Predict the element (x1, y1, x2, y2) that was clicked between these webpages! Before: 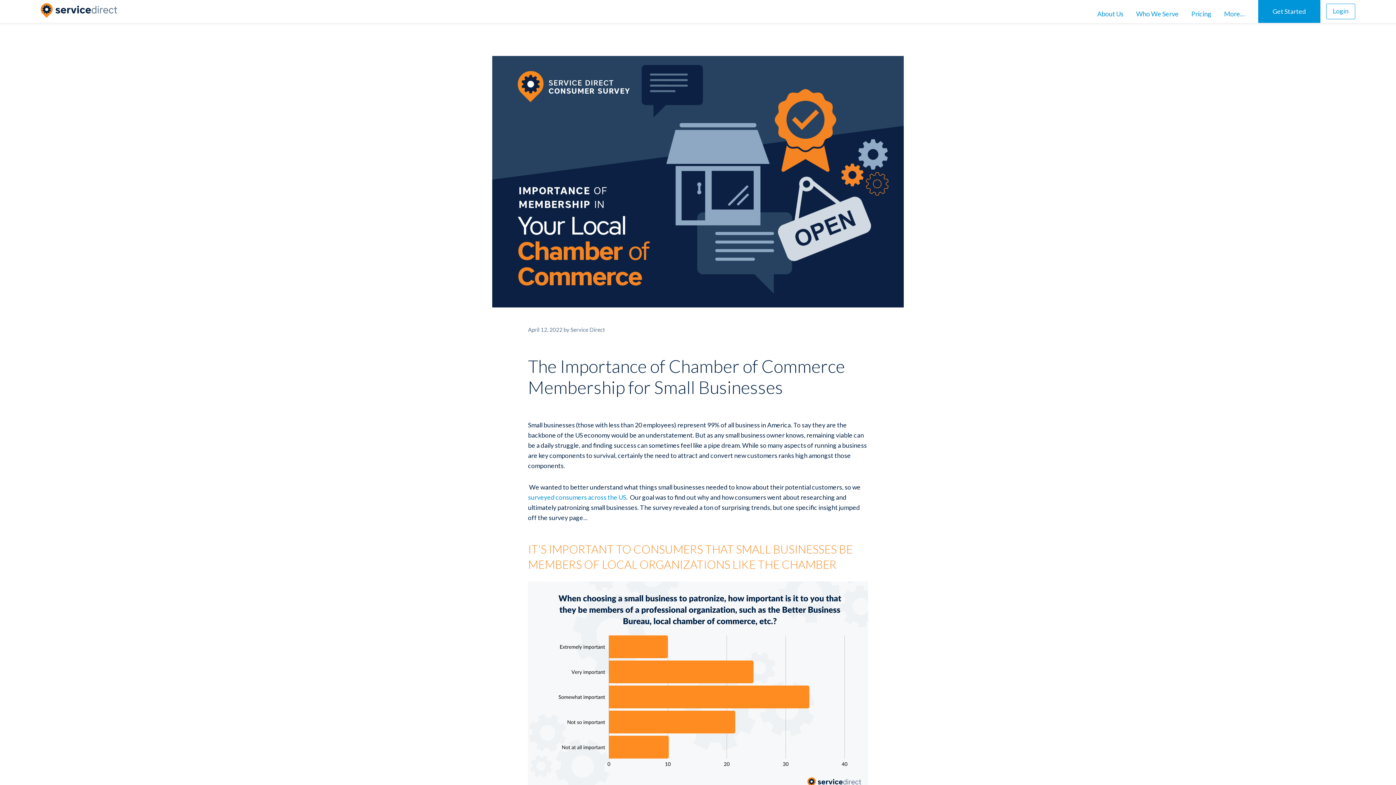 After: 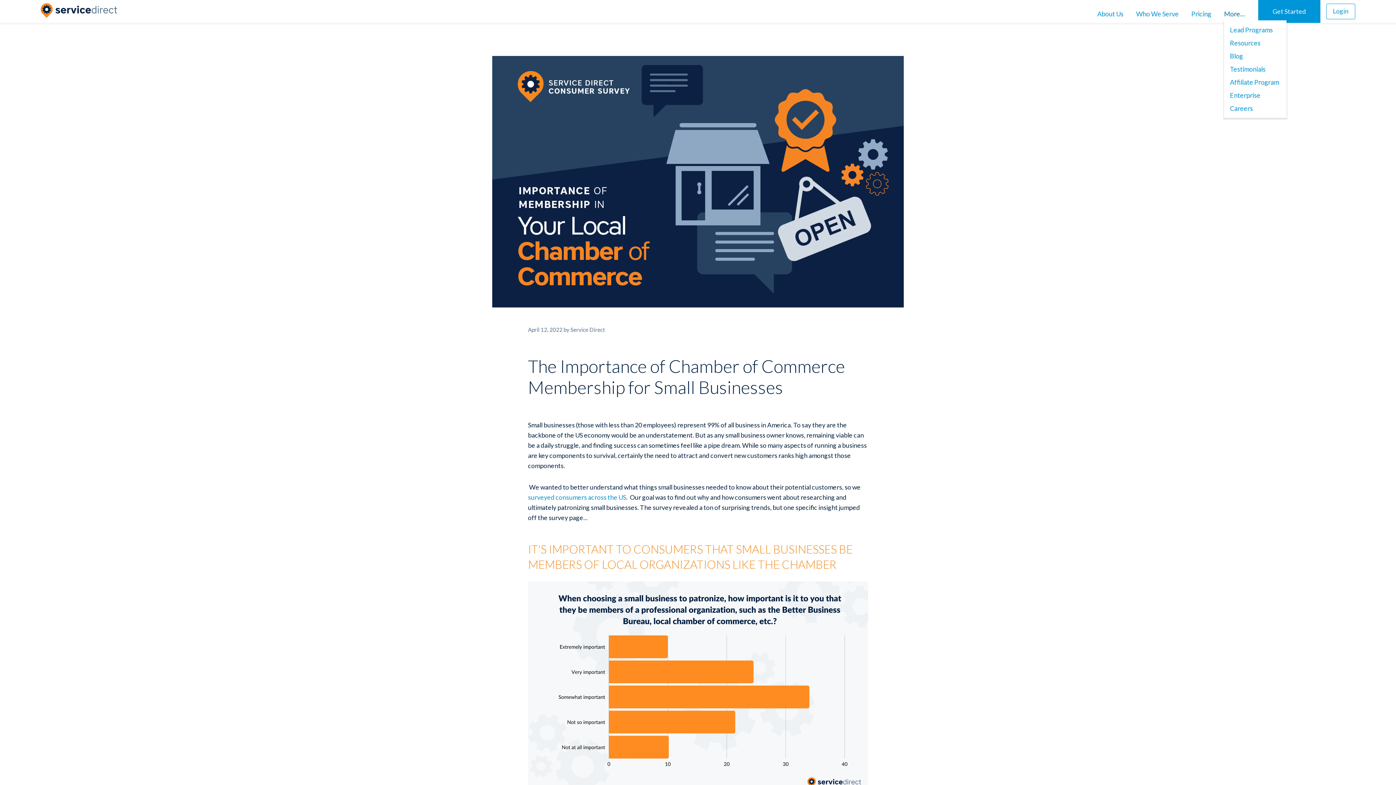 Action: bbox: (1224, 7, 1245, 20) label: More…